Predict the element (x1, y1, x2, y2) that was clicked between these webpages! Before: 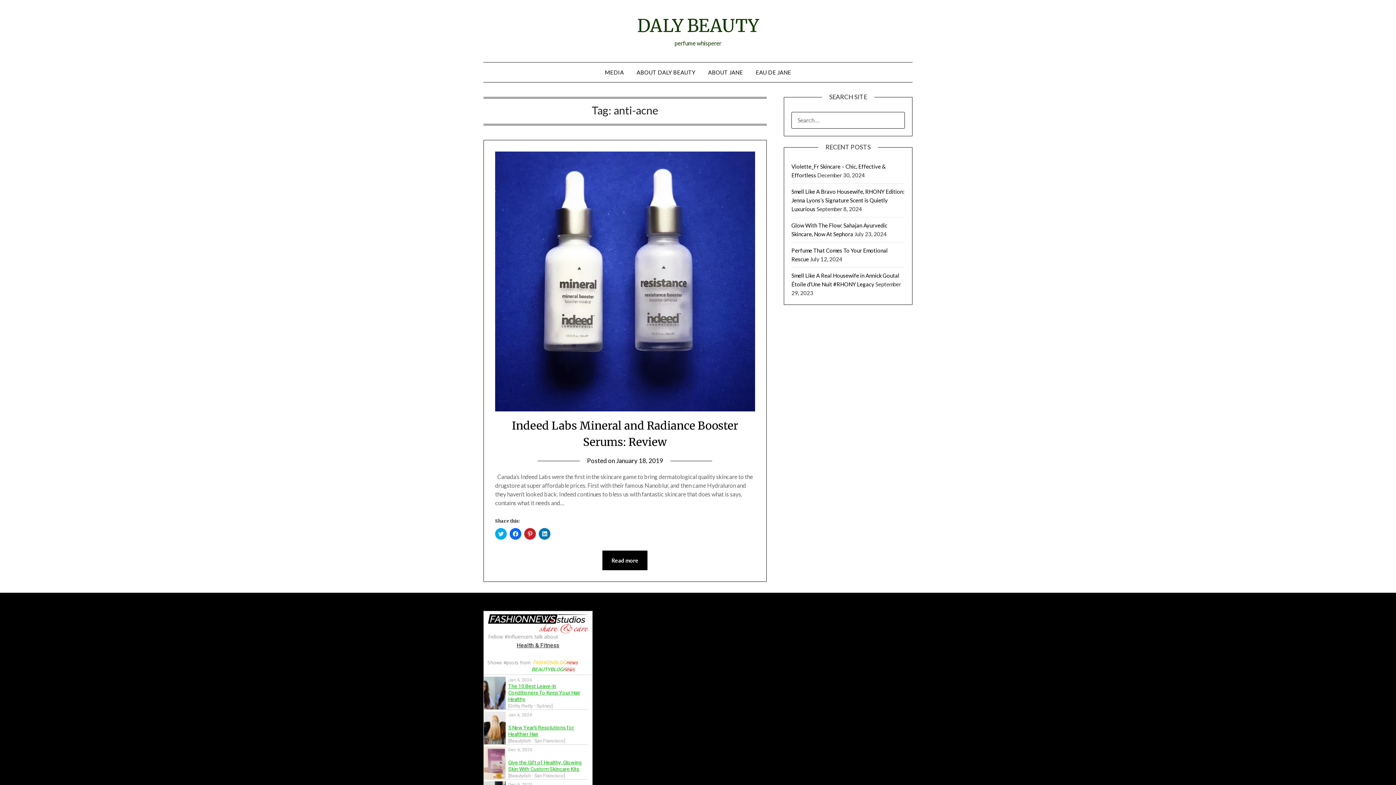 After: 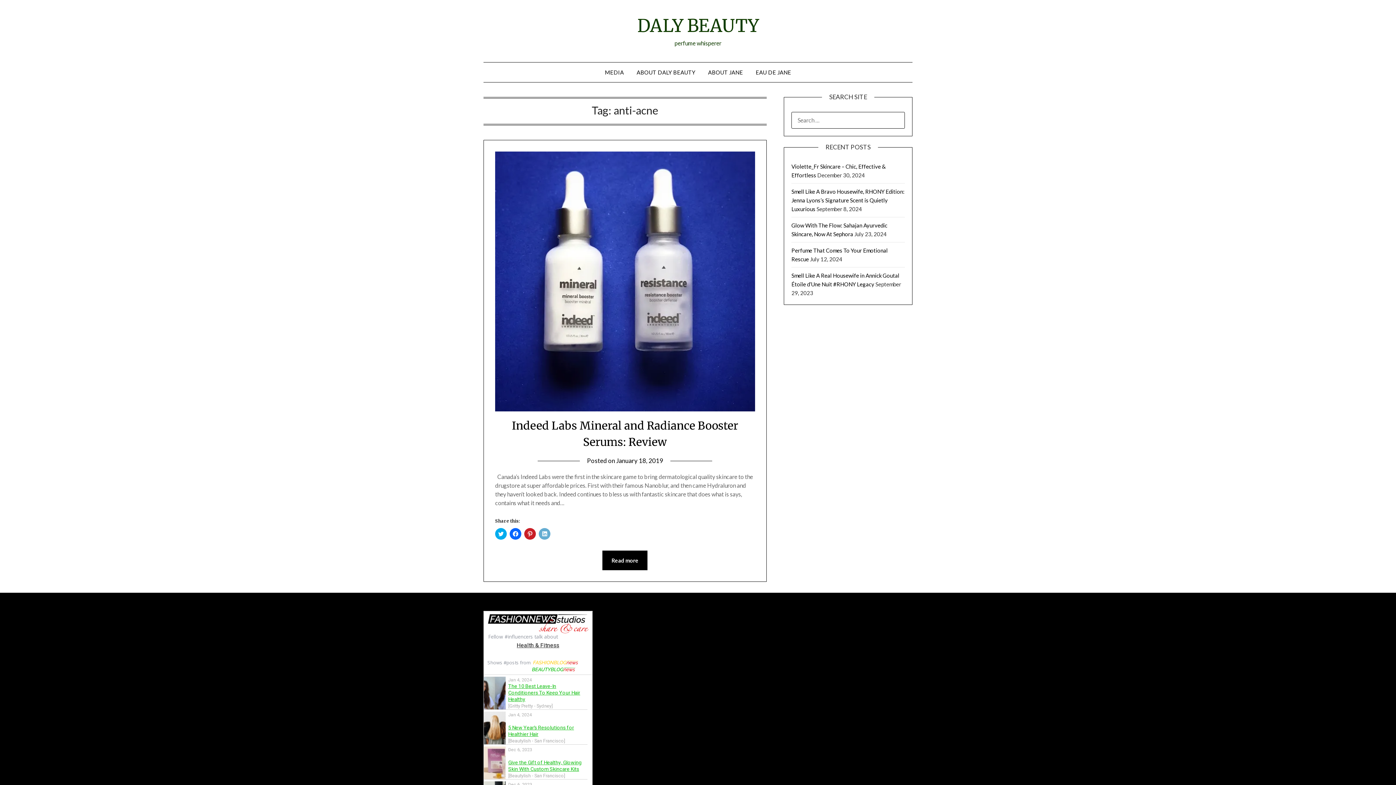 Action: bbox: (538, 528, 550, 539) label: Click to share on LinkedIn (Opens in new window)